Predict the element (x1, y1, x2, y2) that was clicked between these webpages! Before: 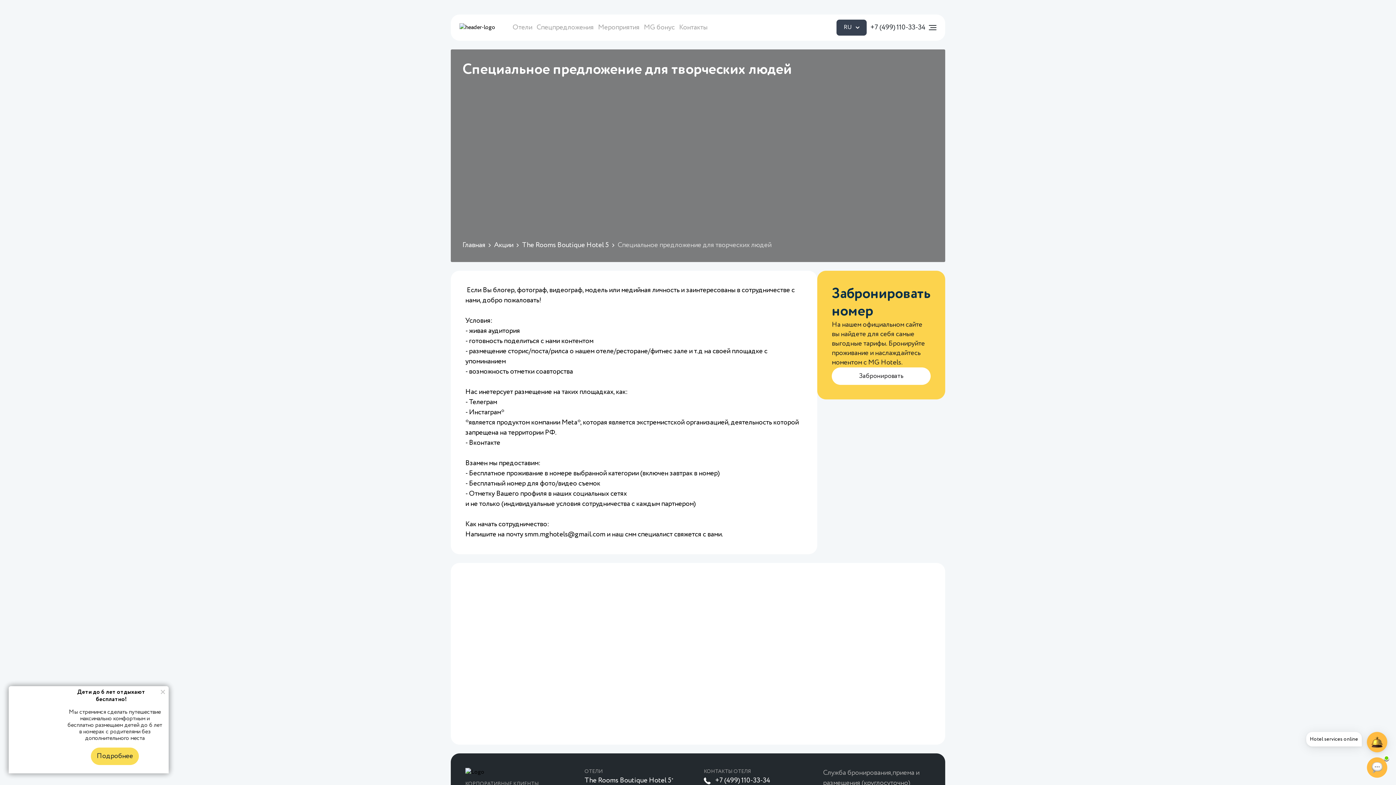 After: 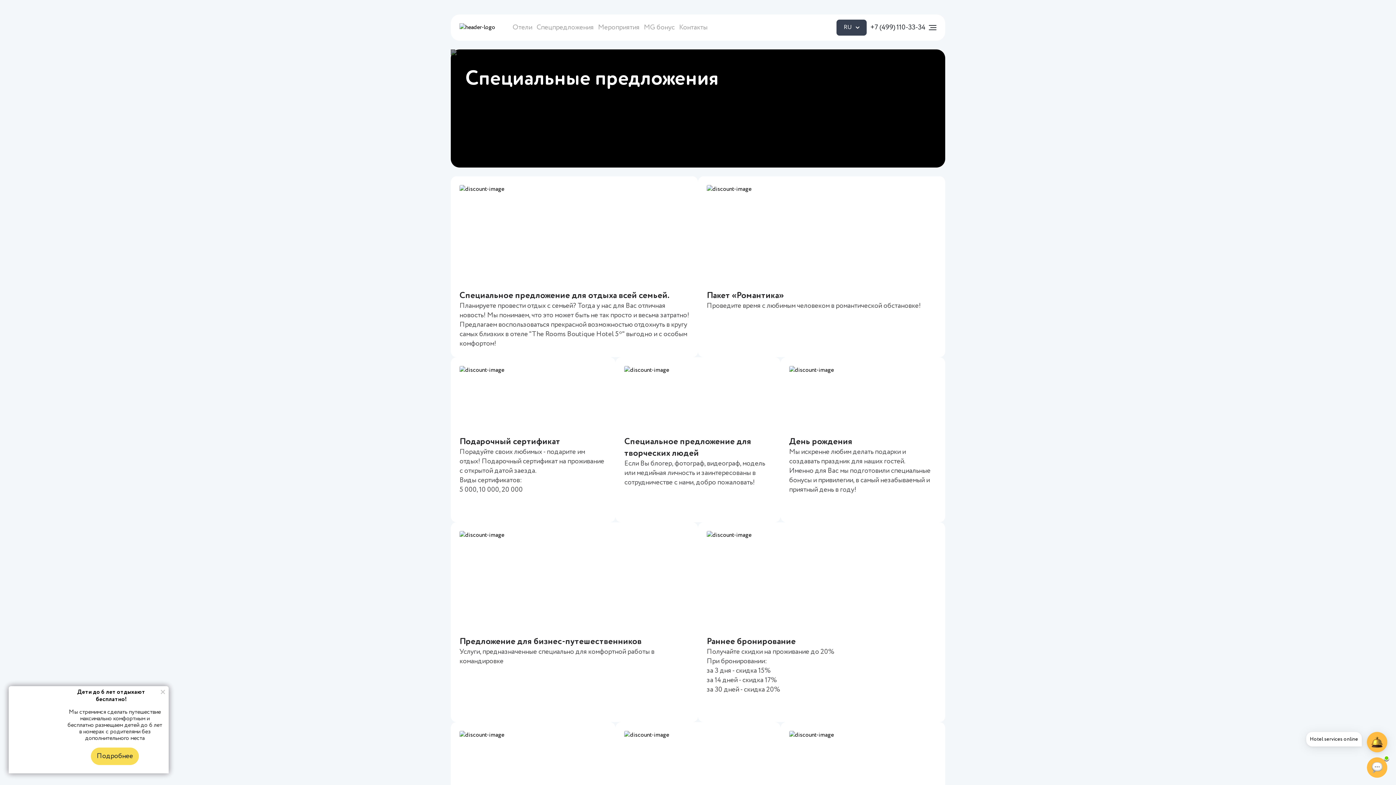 Action: label: Акции bbox: (494, 240, 513, 250)